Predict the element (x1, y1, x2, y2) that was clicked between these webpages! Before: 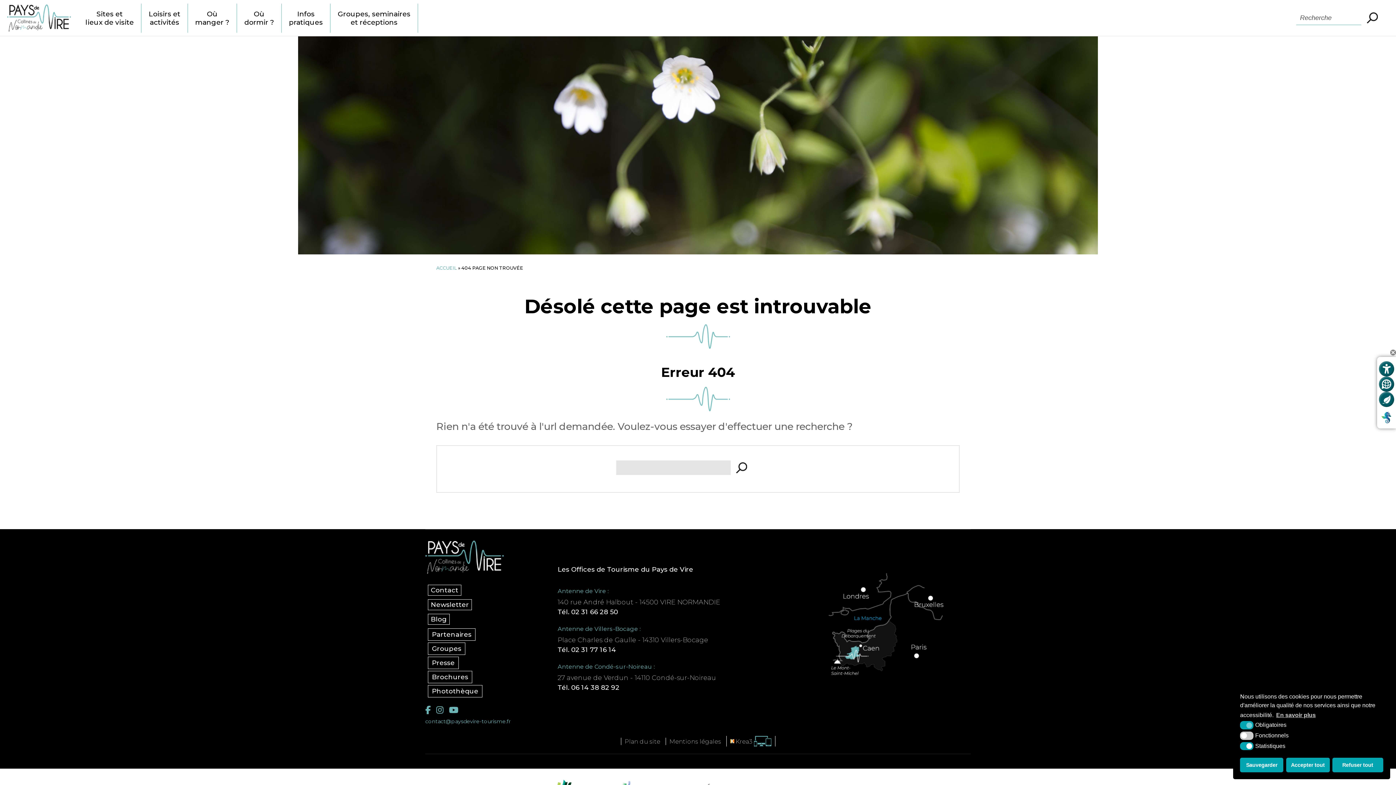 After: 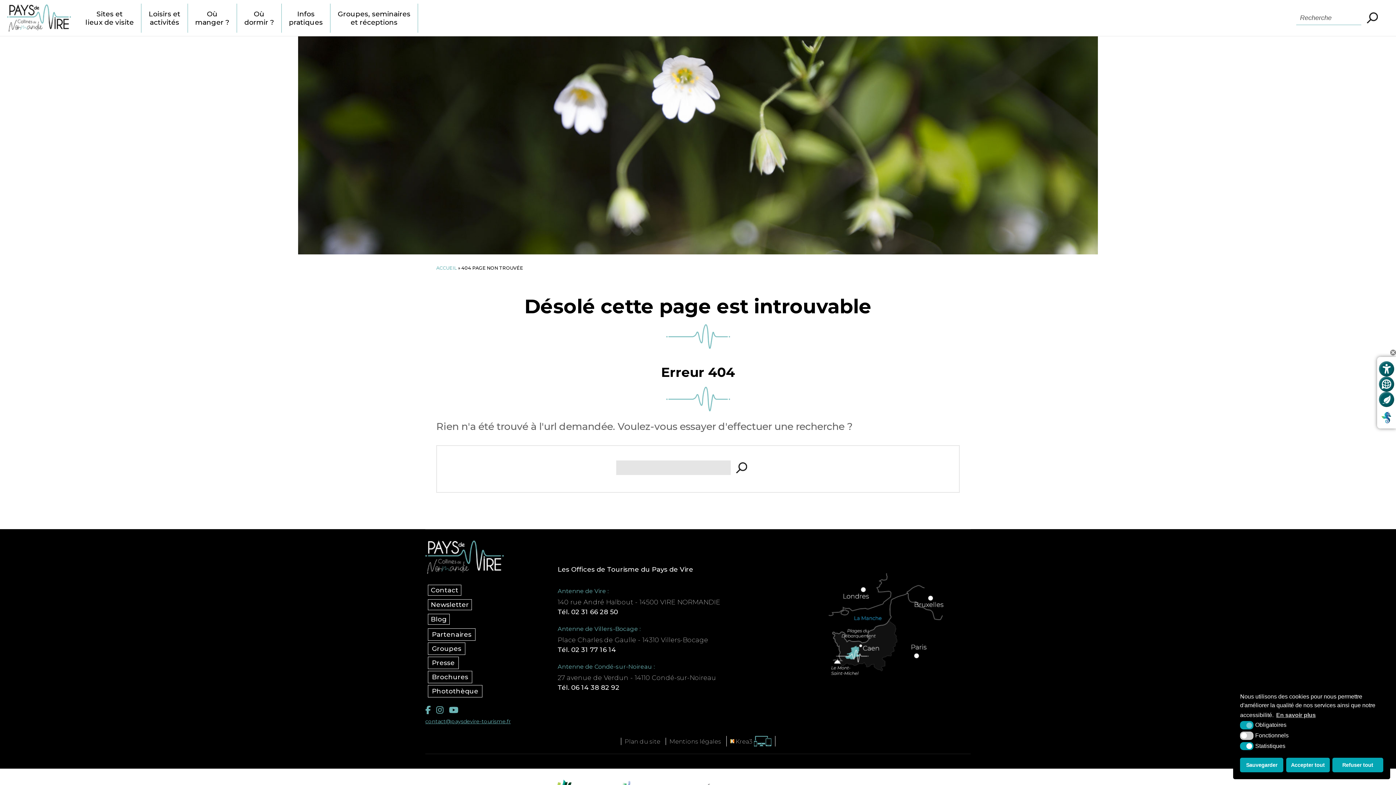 Action: bbox: (425, 718, 510, 725) label: contact@paysdevire-tourisme.fr